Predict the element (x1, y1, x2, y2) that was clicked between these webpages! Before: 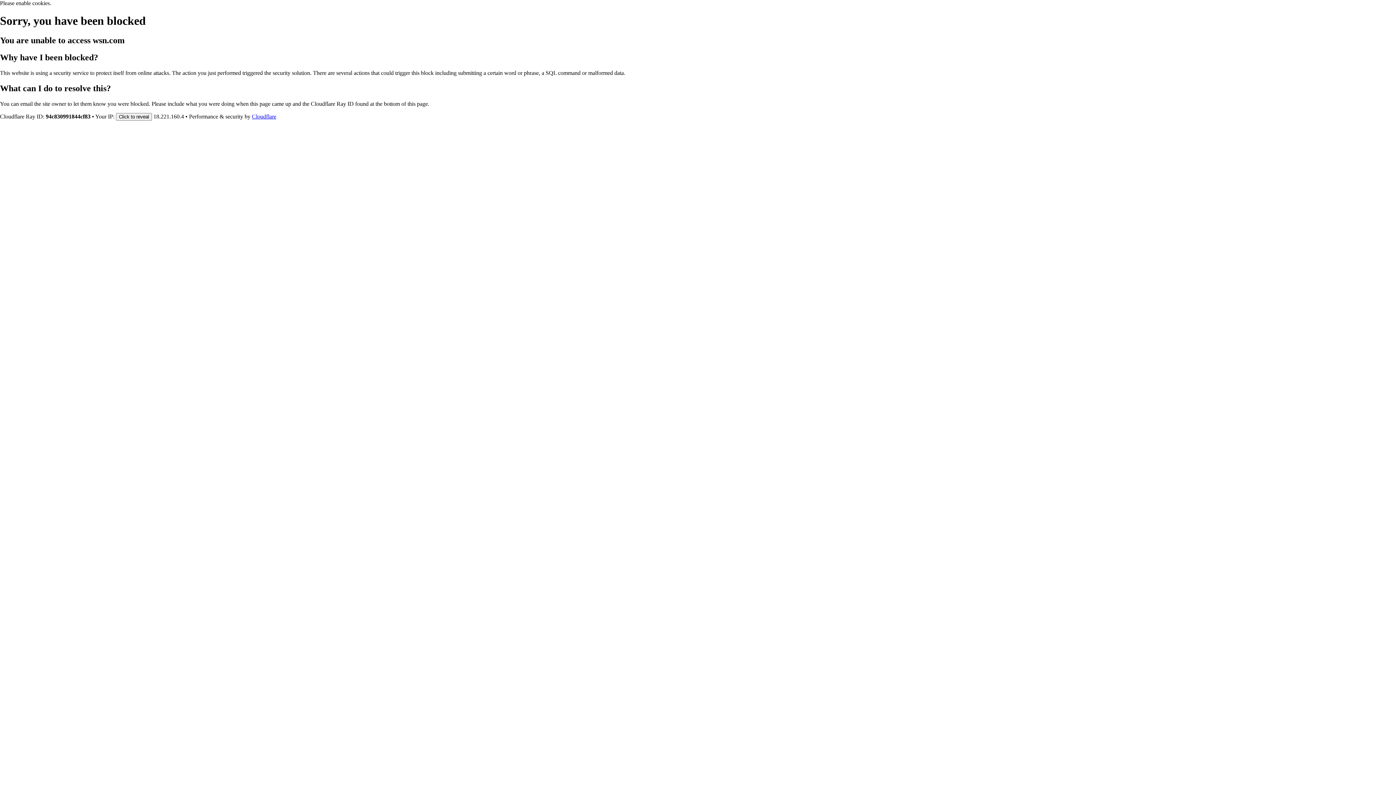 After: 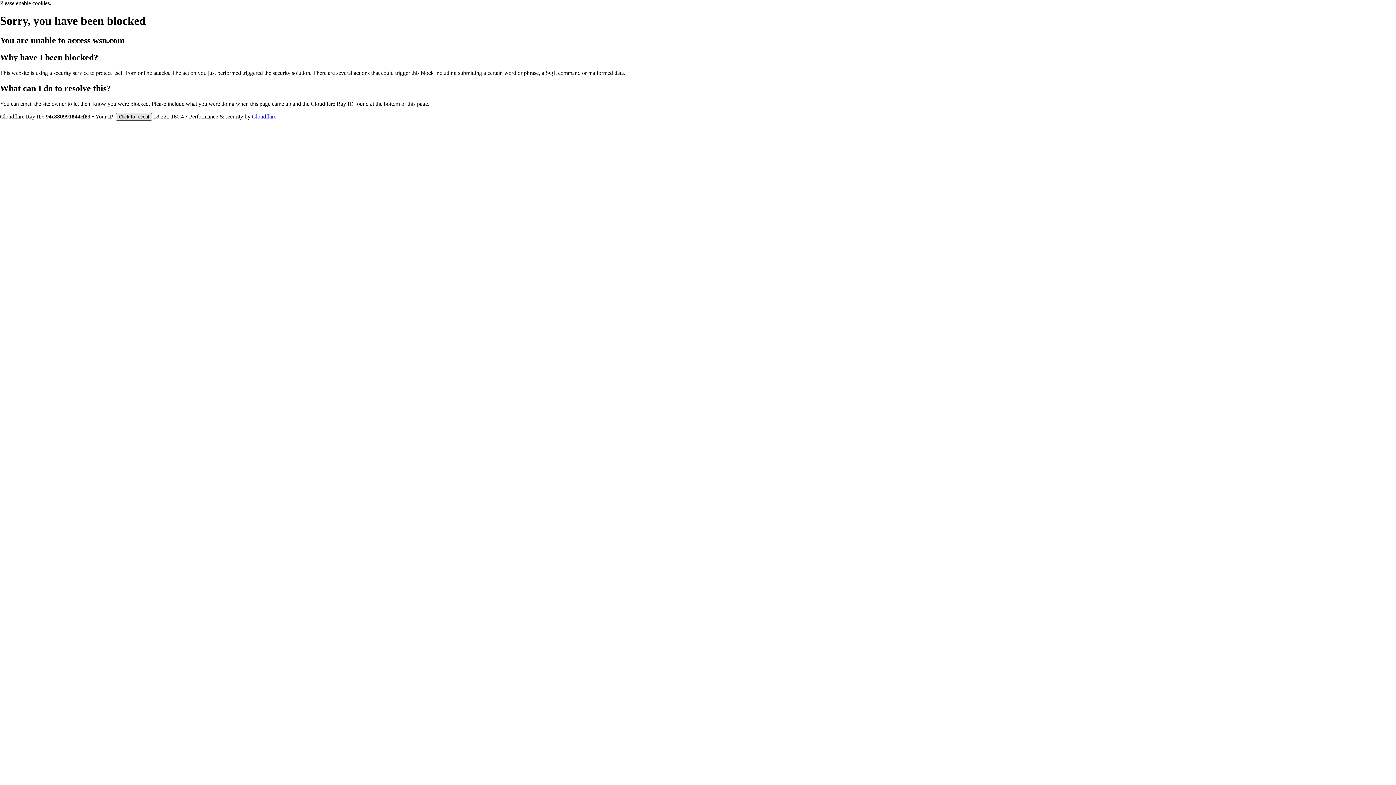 Action: bbox: (116, 112, 152, 120) label: Click to reveal